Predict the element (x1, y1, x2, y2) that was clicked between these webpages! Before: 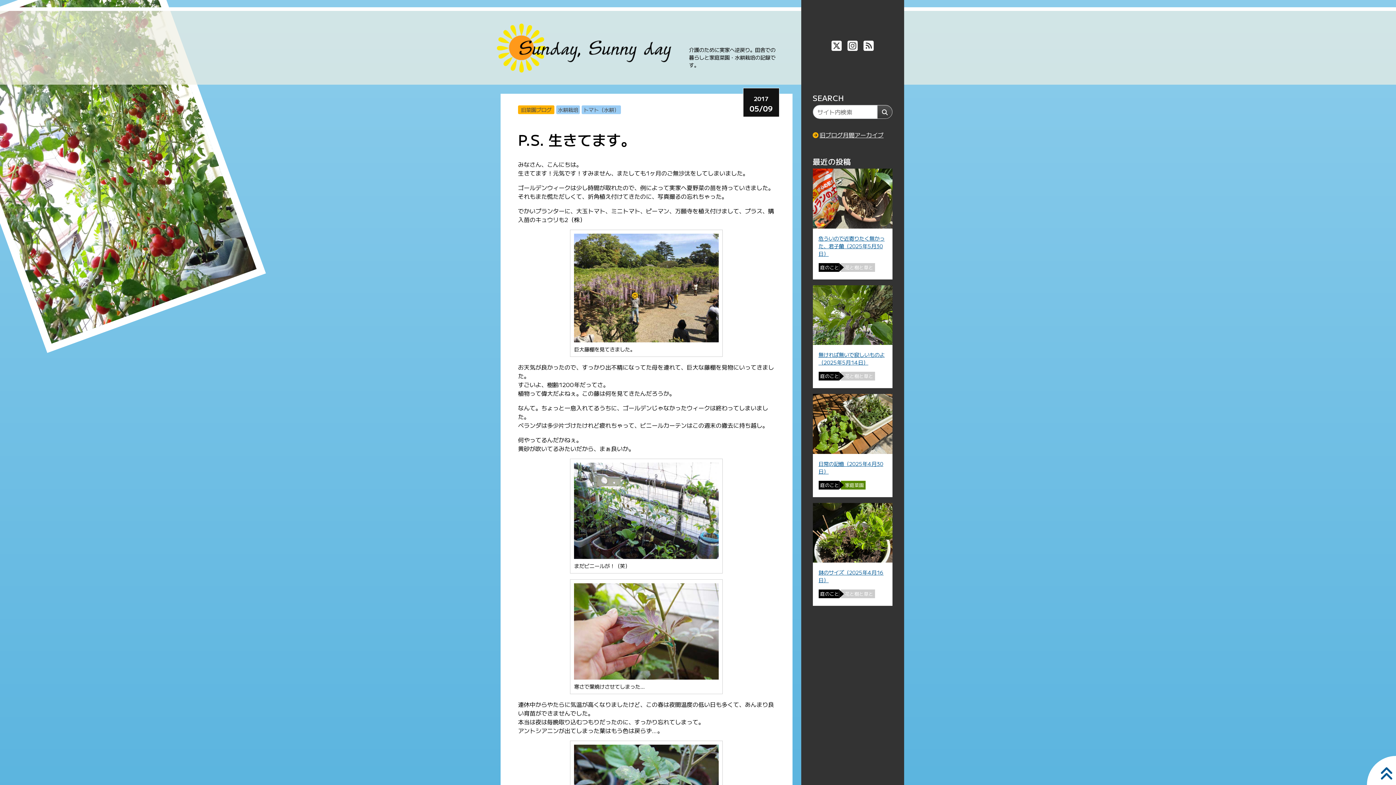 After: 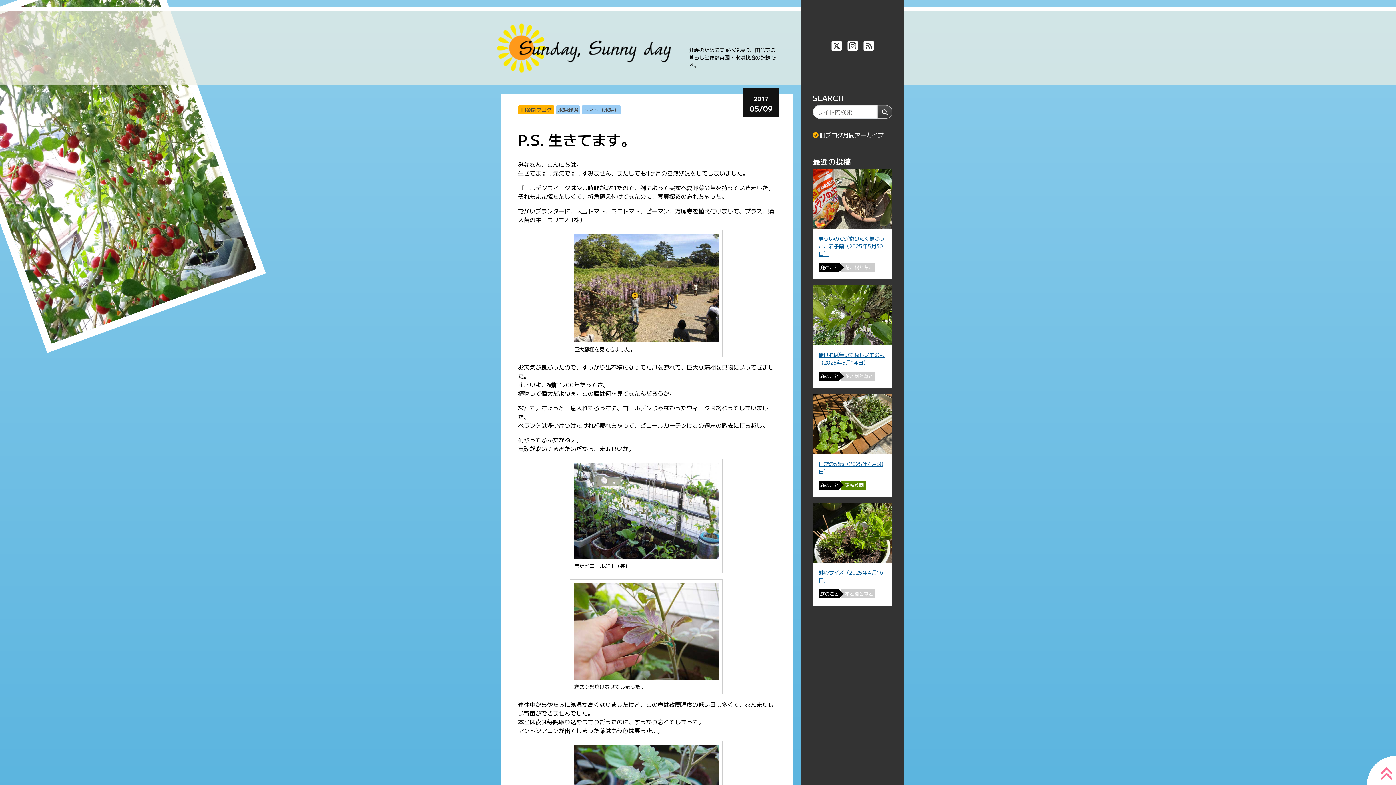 Action: bbox: (1367, 756, 1396, 785)